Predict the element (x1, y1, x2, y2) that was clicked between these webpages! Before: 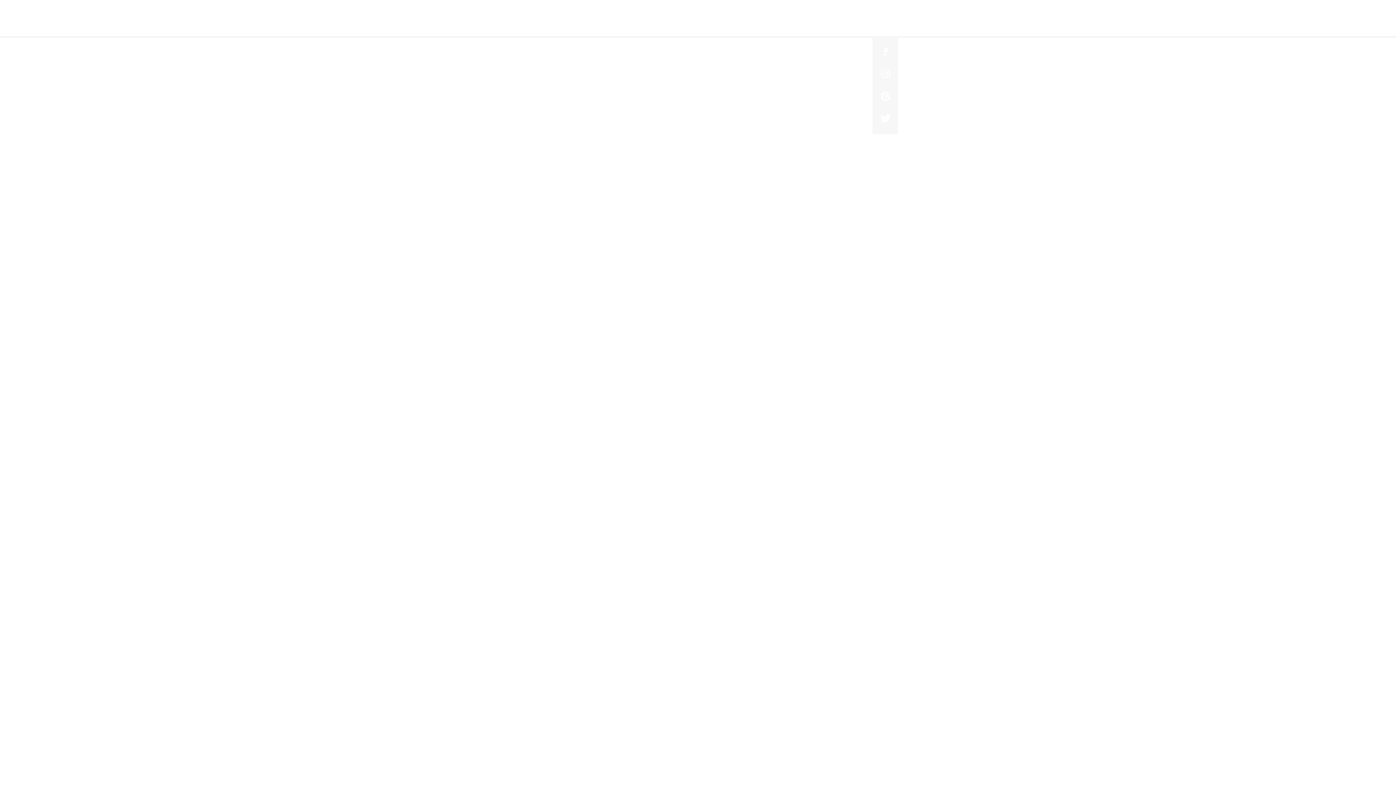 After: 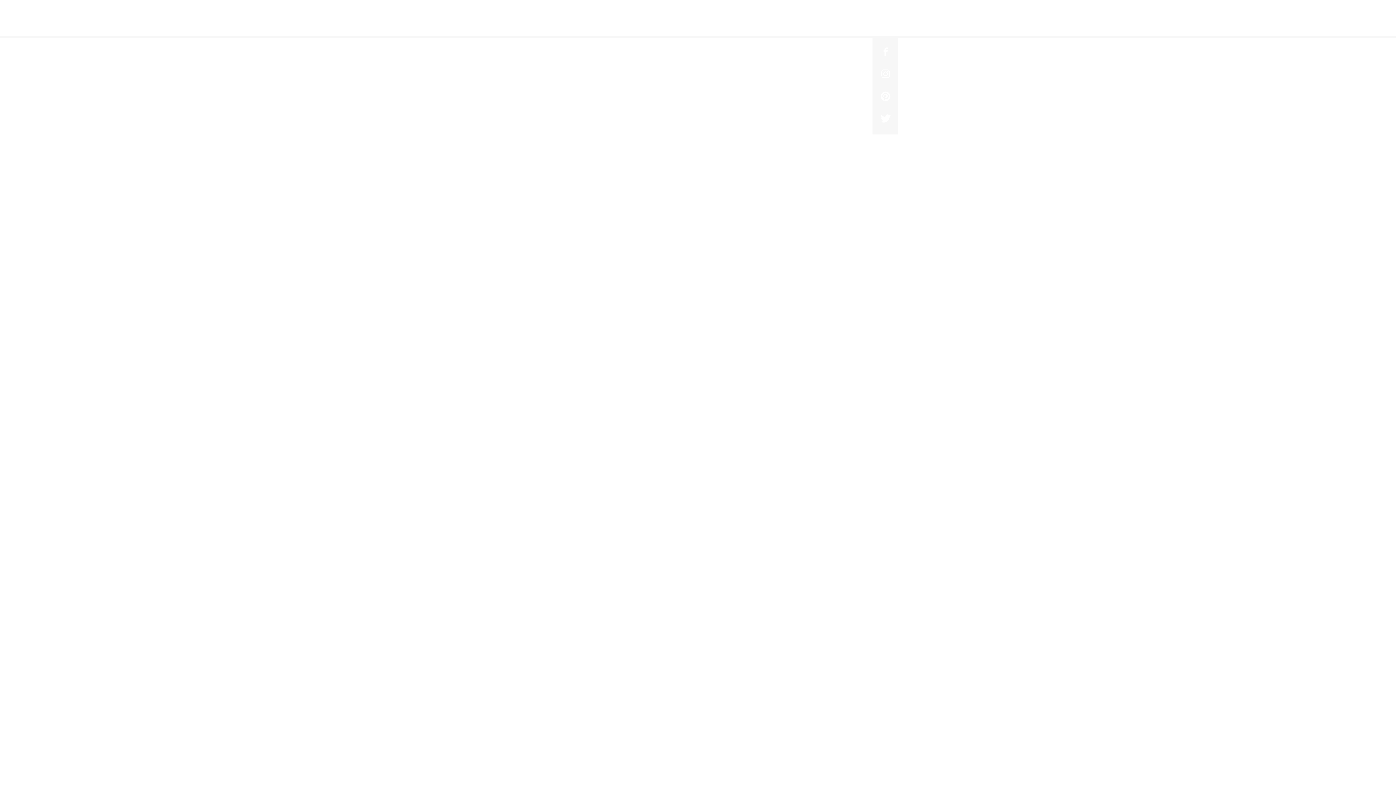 Action: bbox: (880, 90, 891, 101)